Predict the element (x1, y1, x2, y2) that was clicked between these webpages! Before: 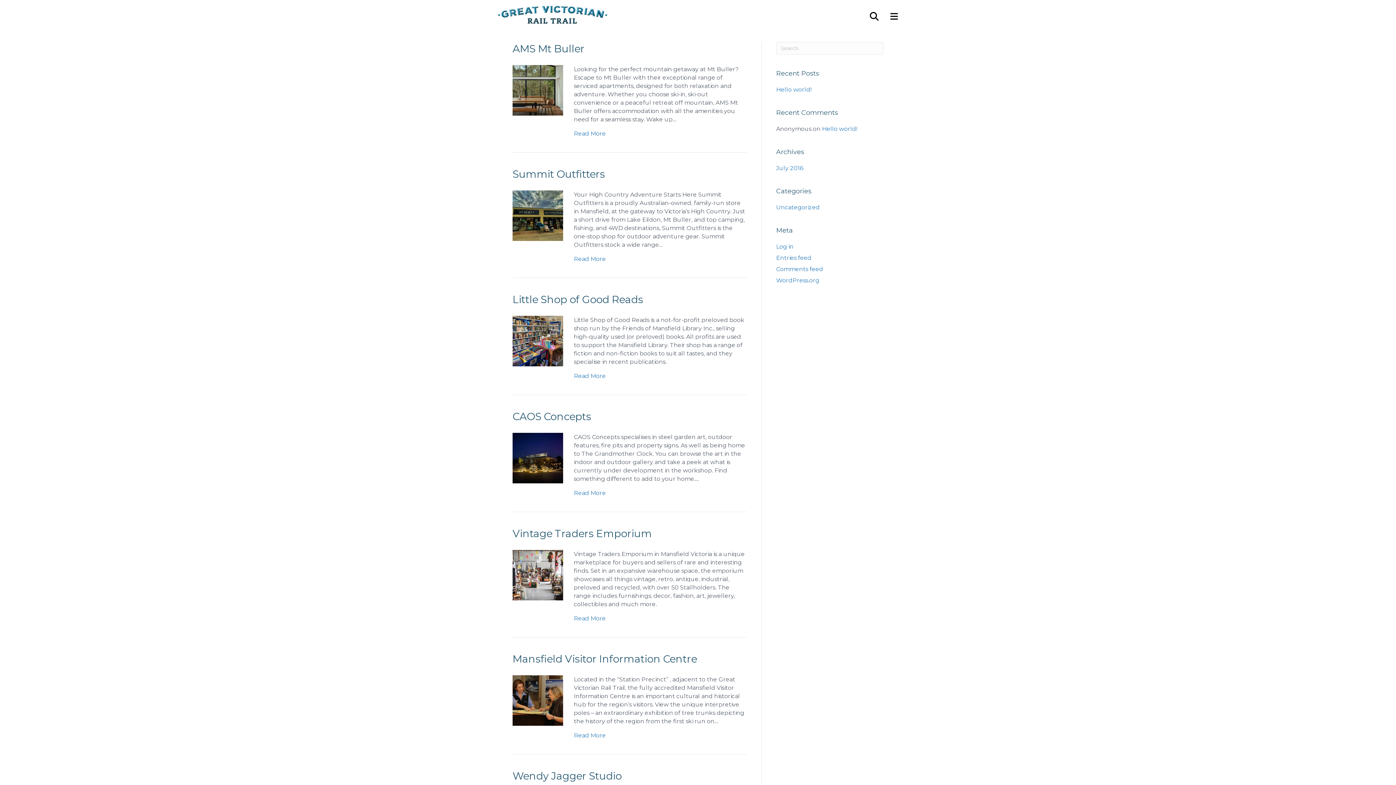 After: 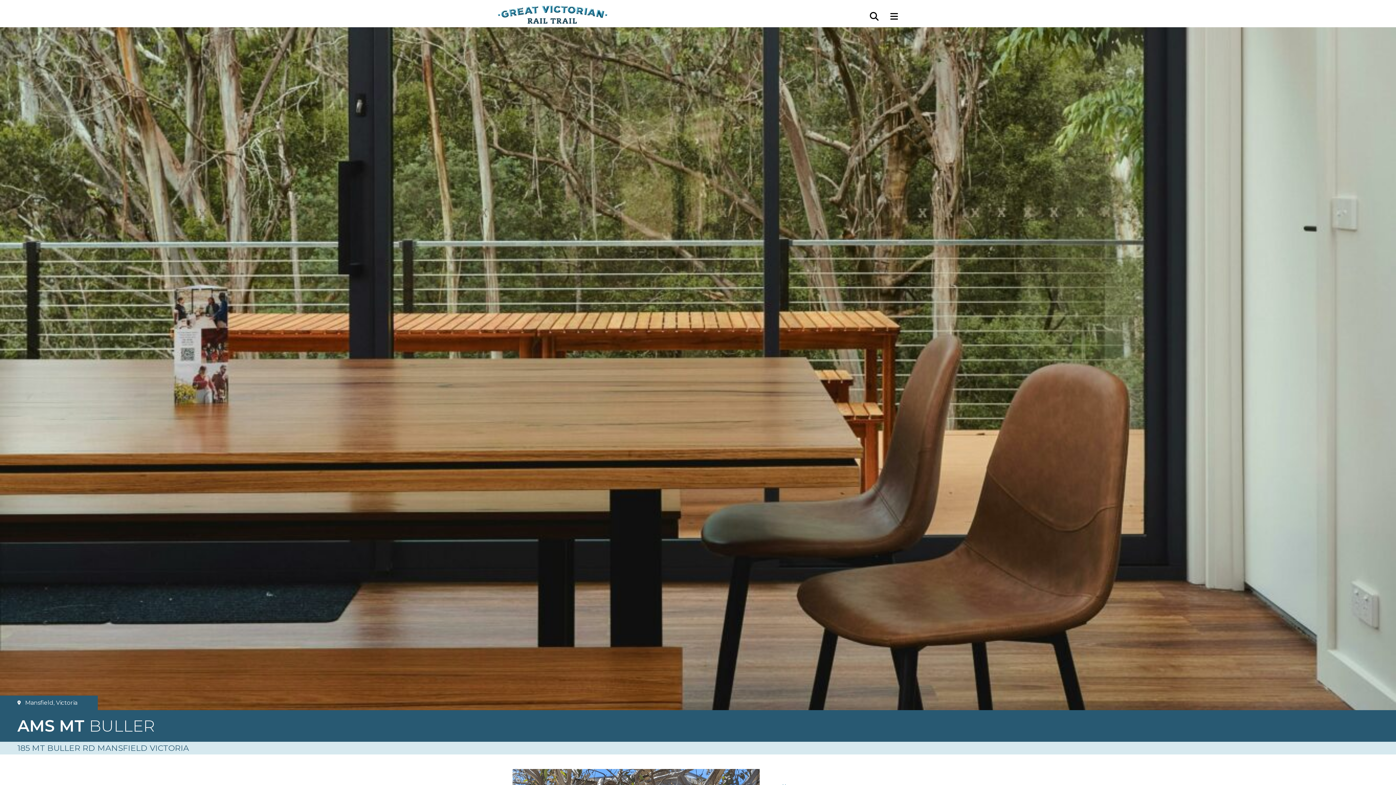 Action: bbox: (512, 86, 563, 93)